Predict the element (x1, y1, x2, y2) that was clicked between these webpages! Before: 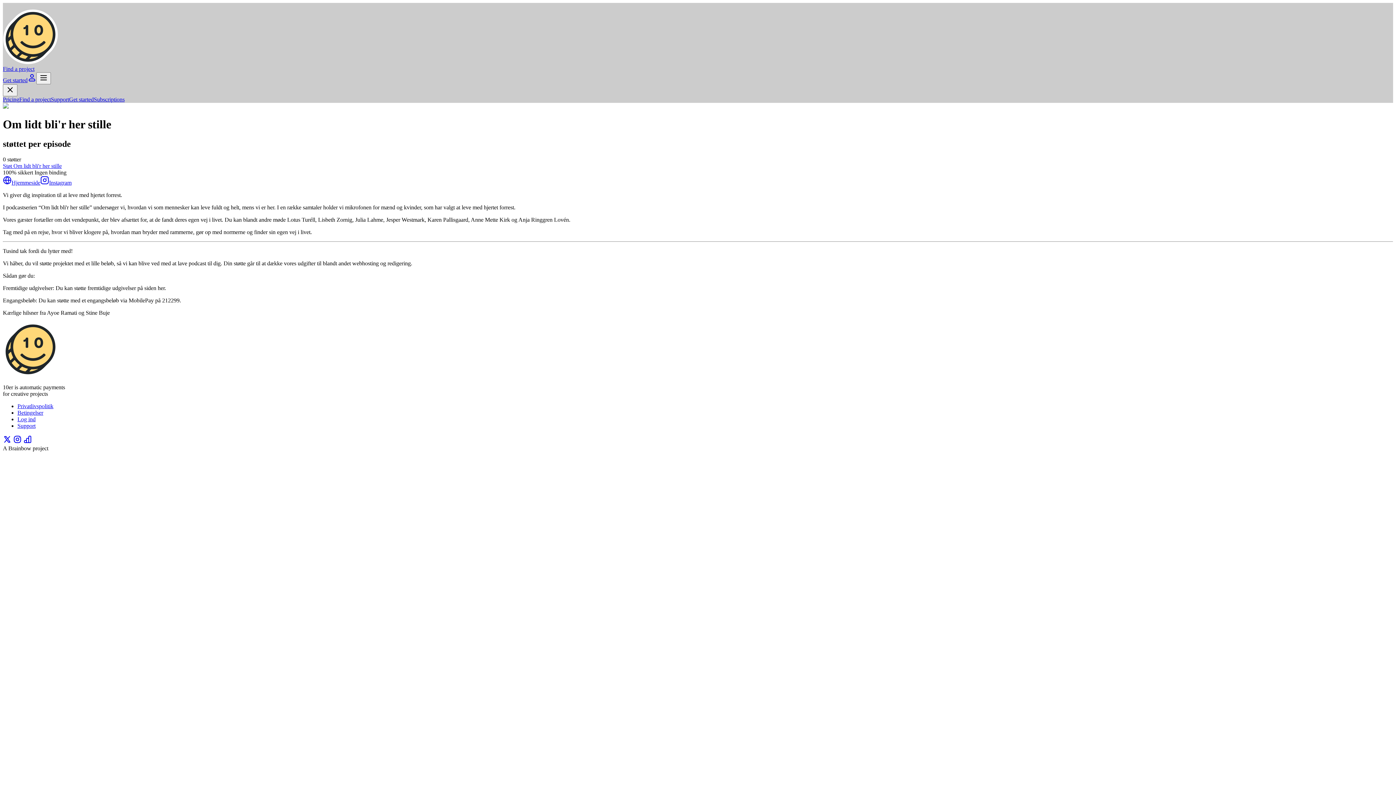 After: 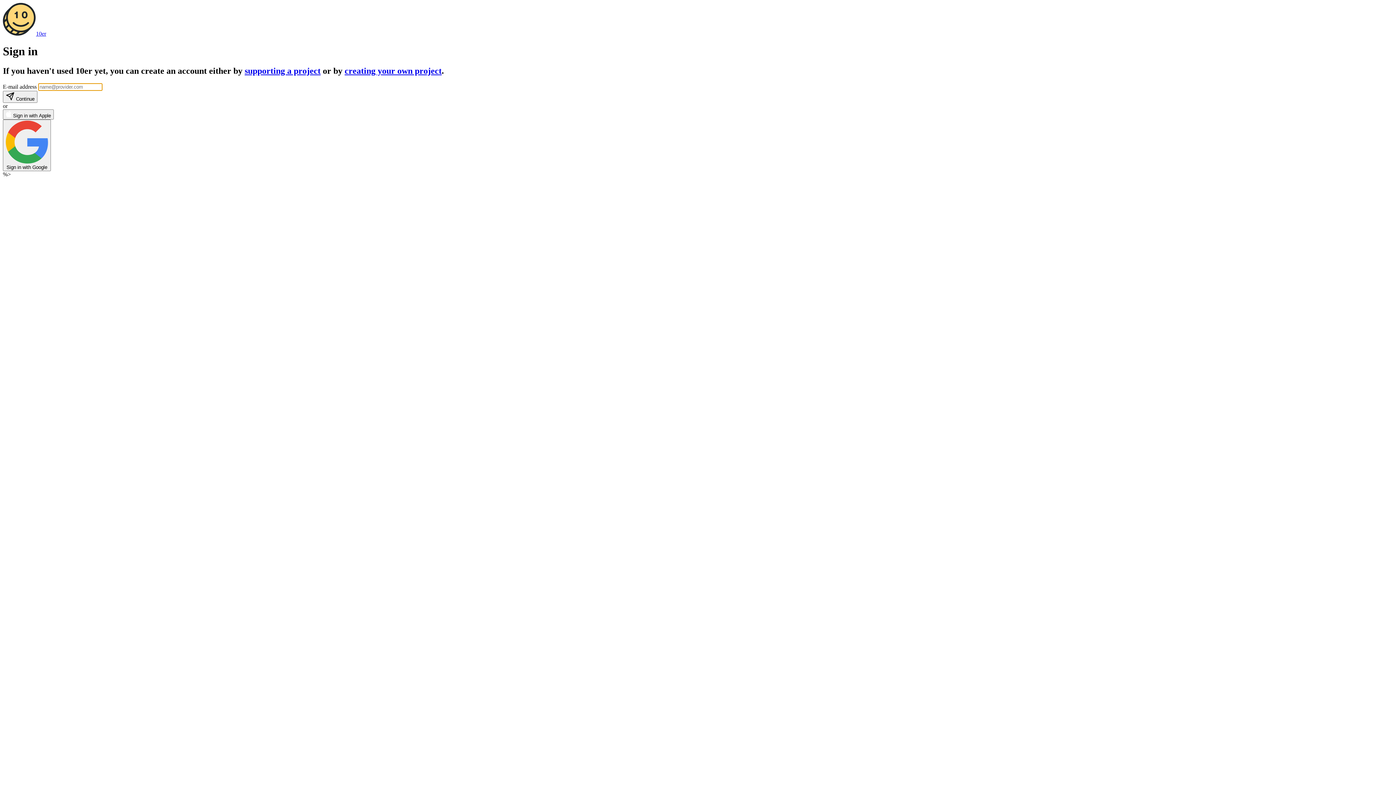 Action: bbox: (93, 96, 124, 102) label: Subscriptions